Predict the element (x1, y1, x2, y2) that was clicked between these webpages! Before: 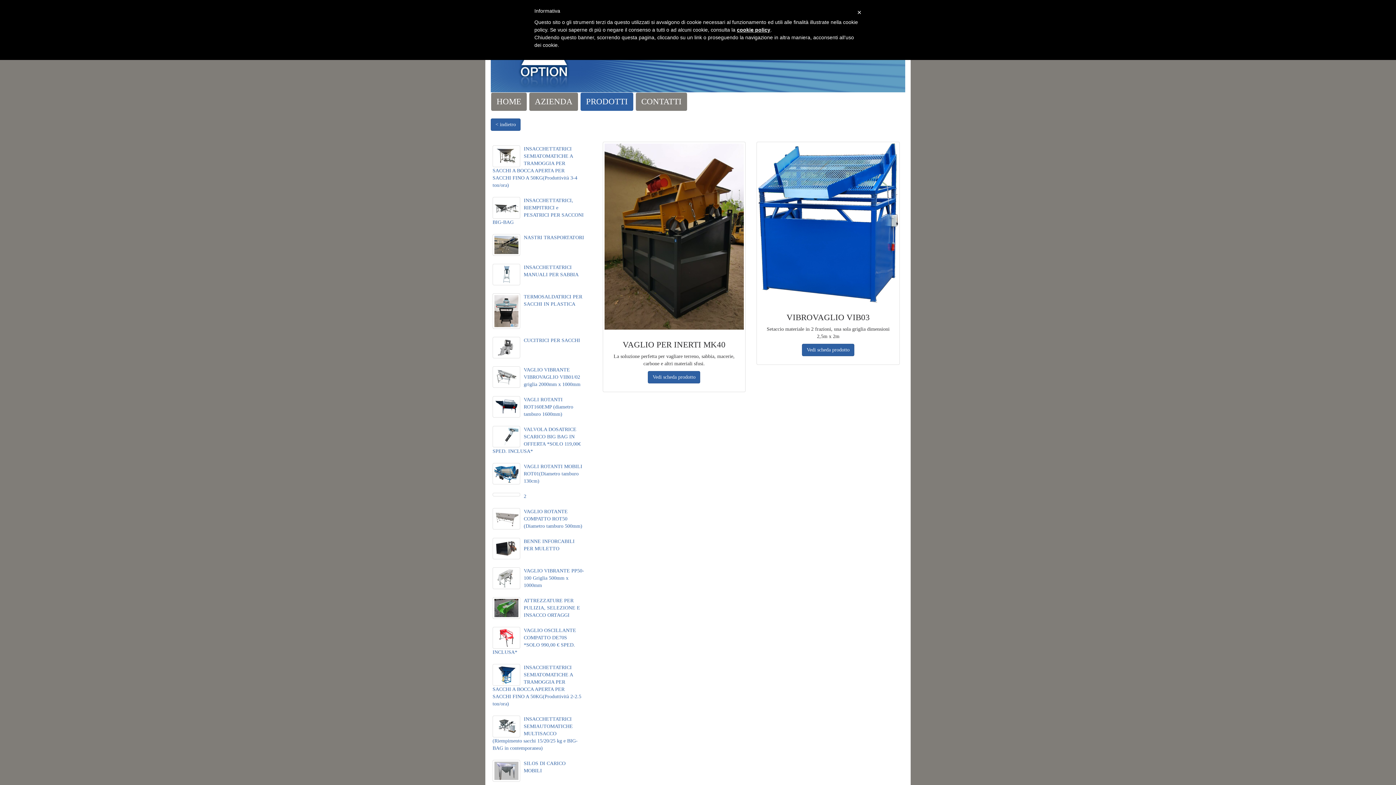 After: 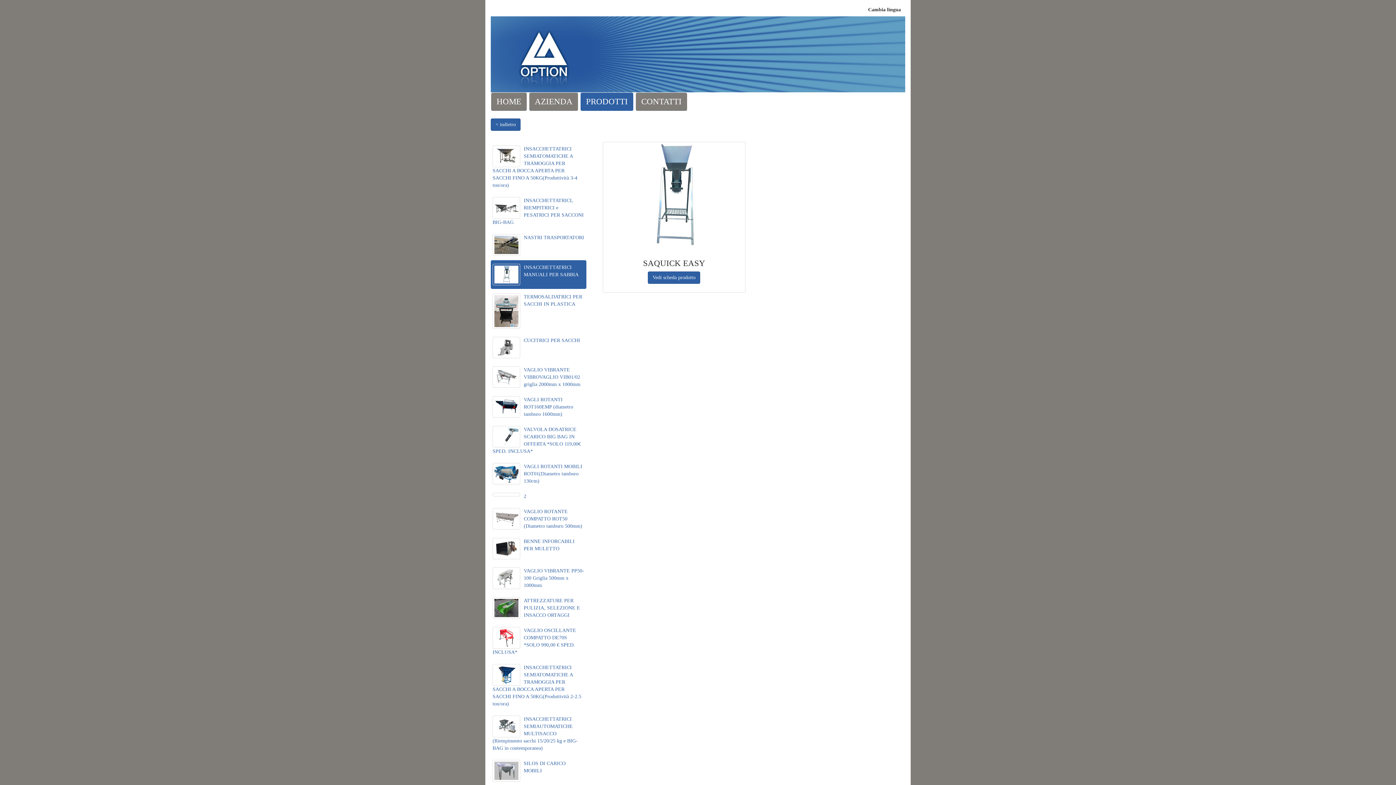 Action: bbox: (490, 260, 586, 289) label: INSACCHETTATRICI MANUALI PER SABBIA